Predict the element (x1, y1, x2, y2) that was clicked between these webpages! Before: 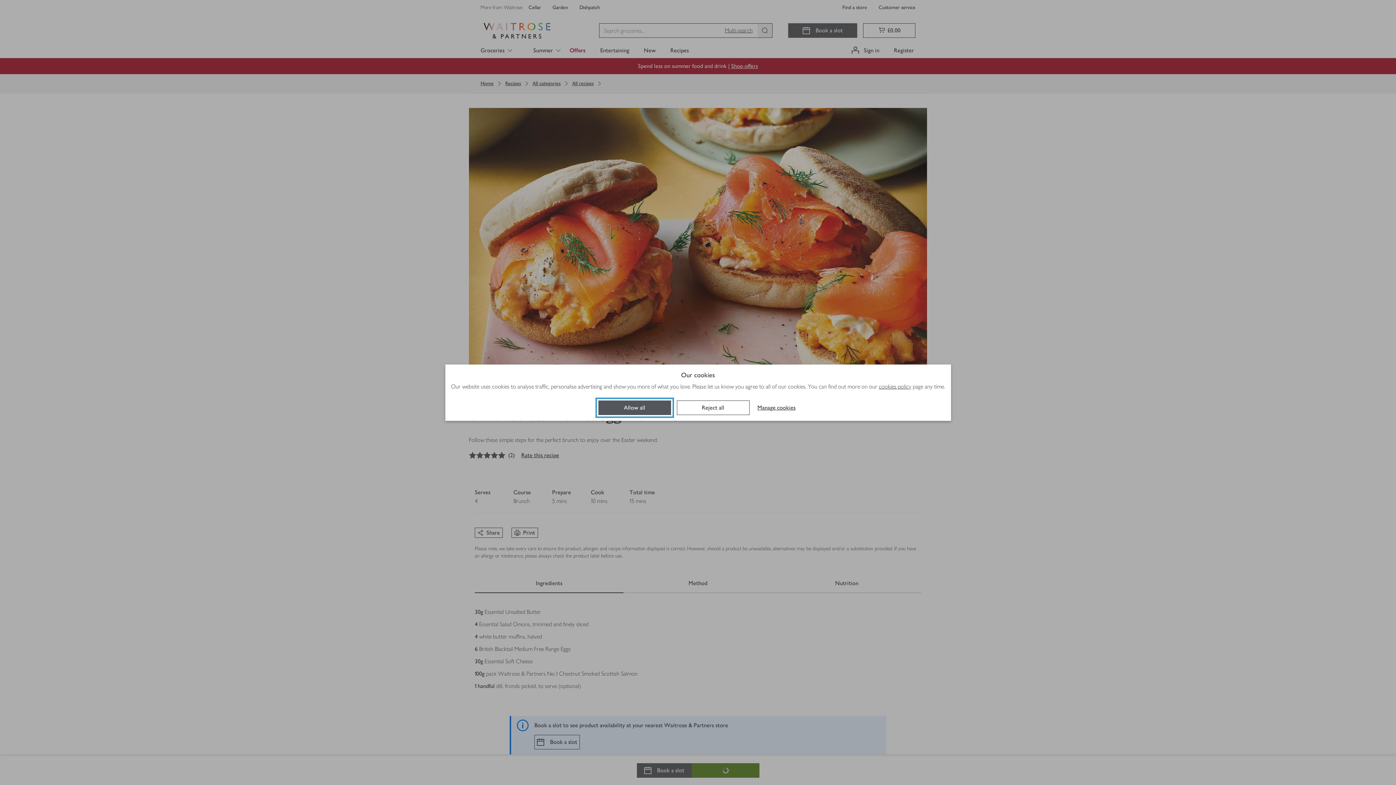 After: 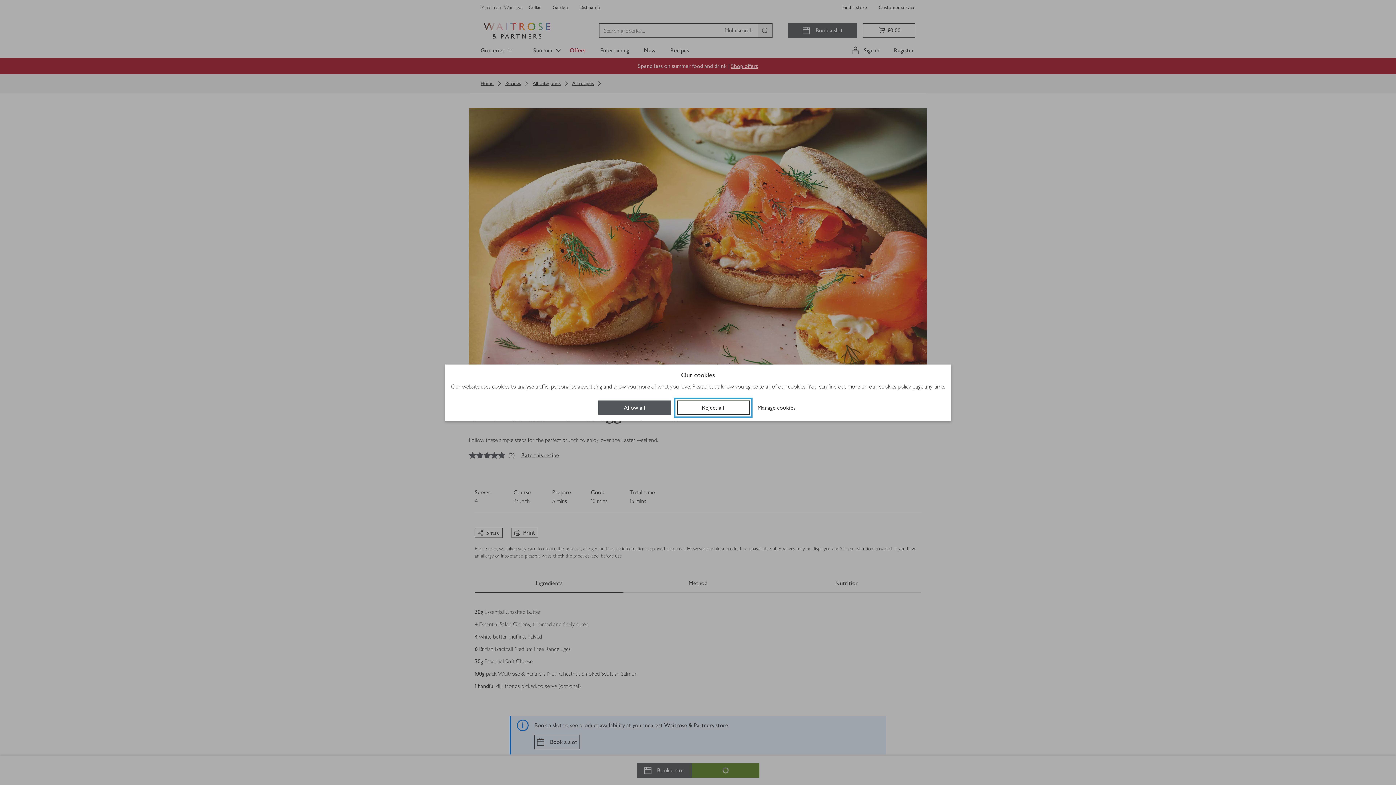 Action: bbox: (676, 400, 749, 415) label: Reject all